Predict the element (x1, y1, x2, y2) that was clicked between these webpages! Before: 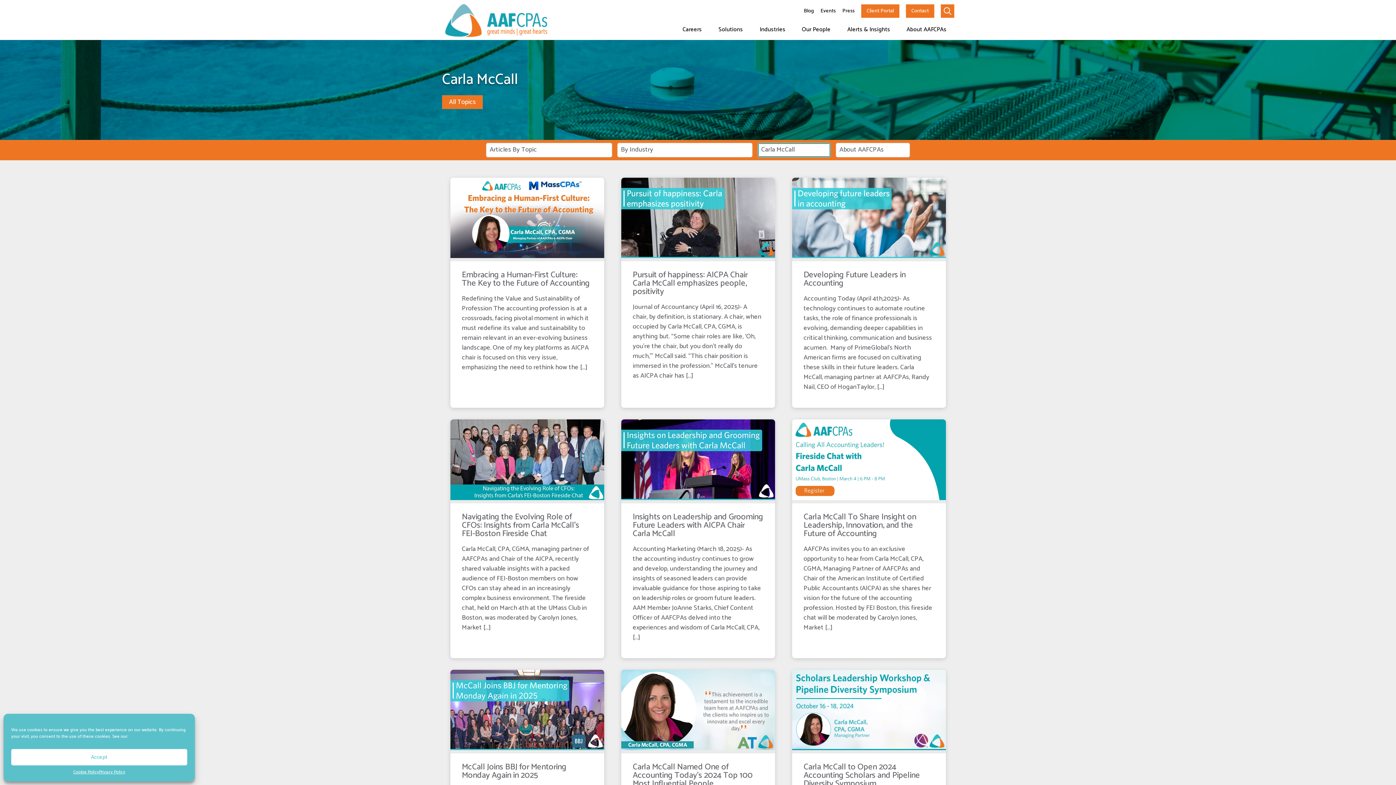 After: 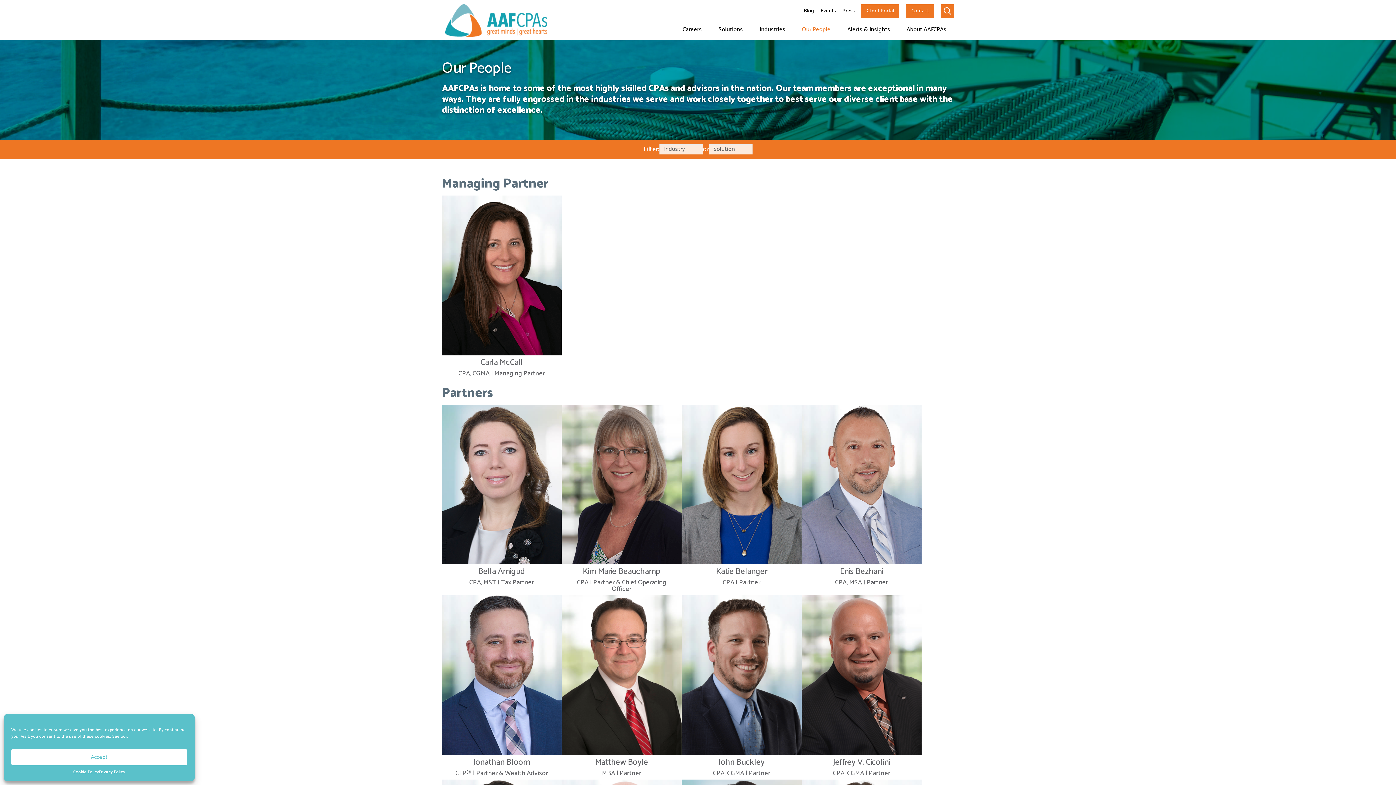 Action: label: Our People bbox: (794, 19, 838, 40)